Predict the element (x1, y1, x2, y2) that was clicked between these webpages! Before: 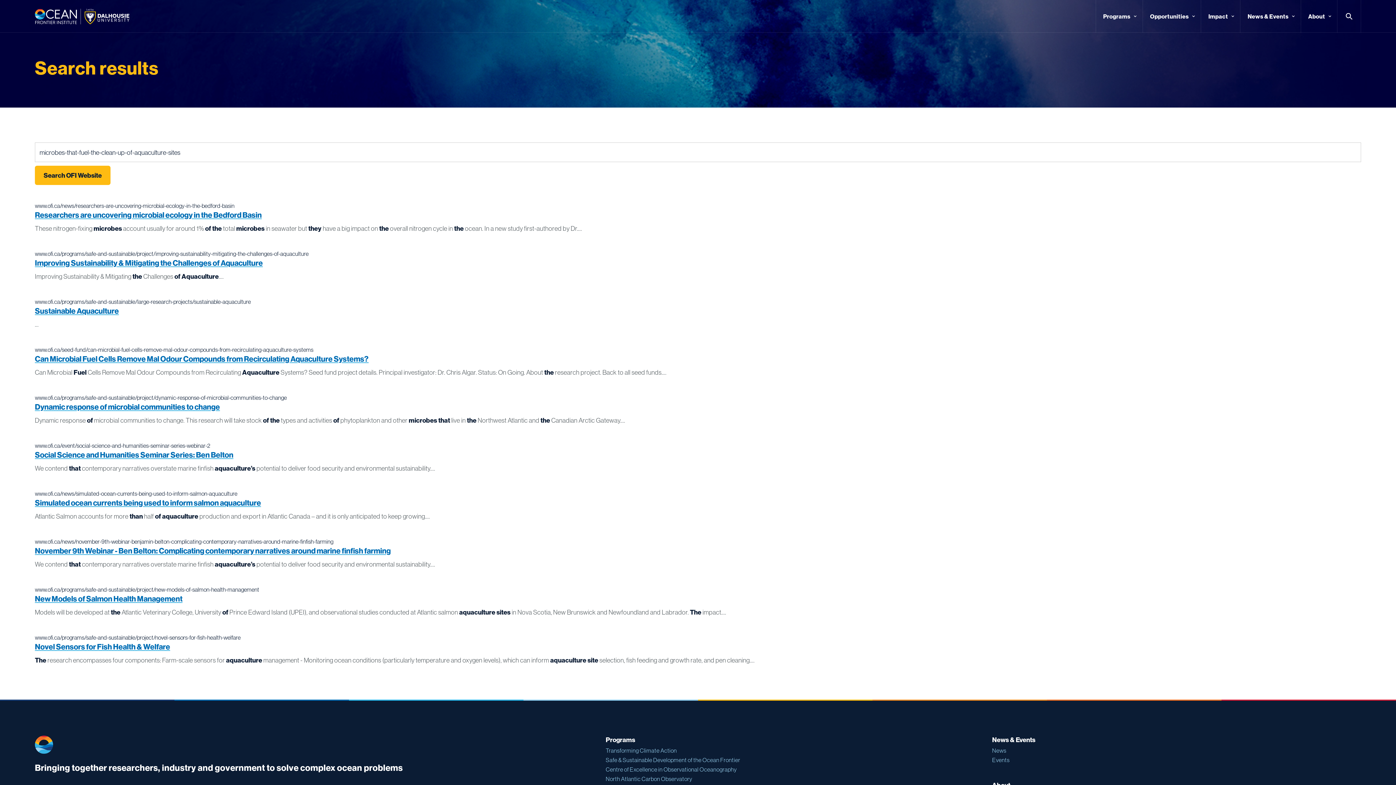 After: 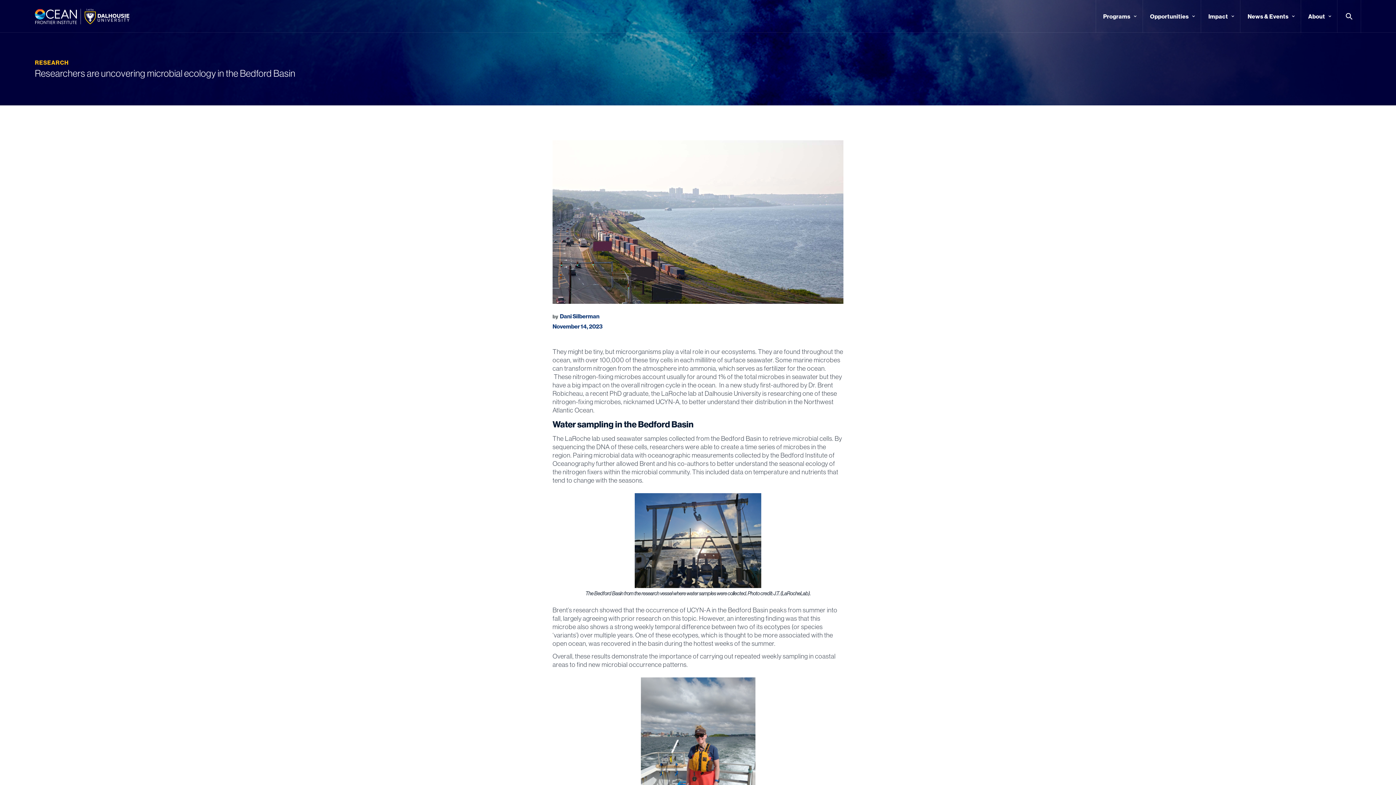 Action: bbox: (34, 210, 261, 220) label: Researchers are uncovering microbial ecology in the Bedford Basin